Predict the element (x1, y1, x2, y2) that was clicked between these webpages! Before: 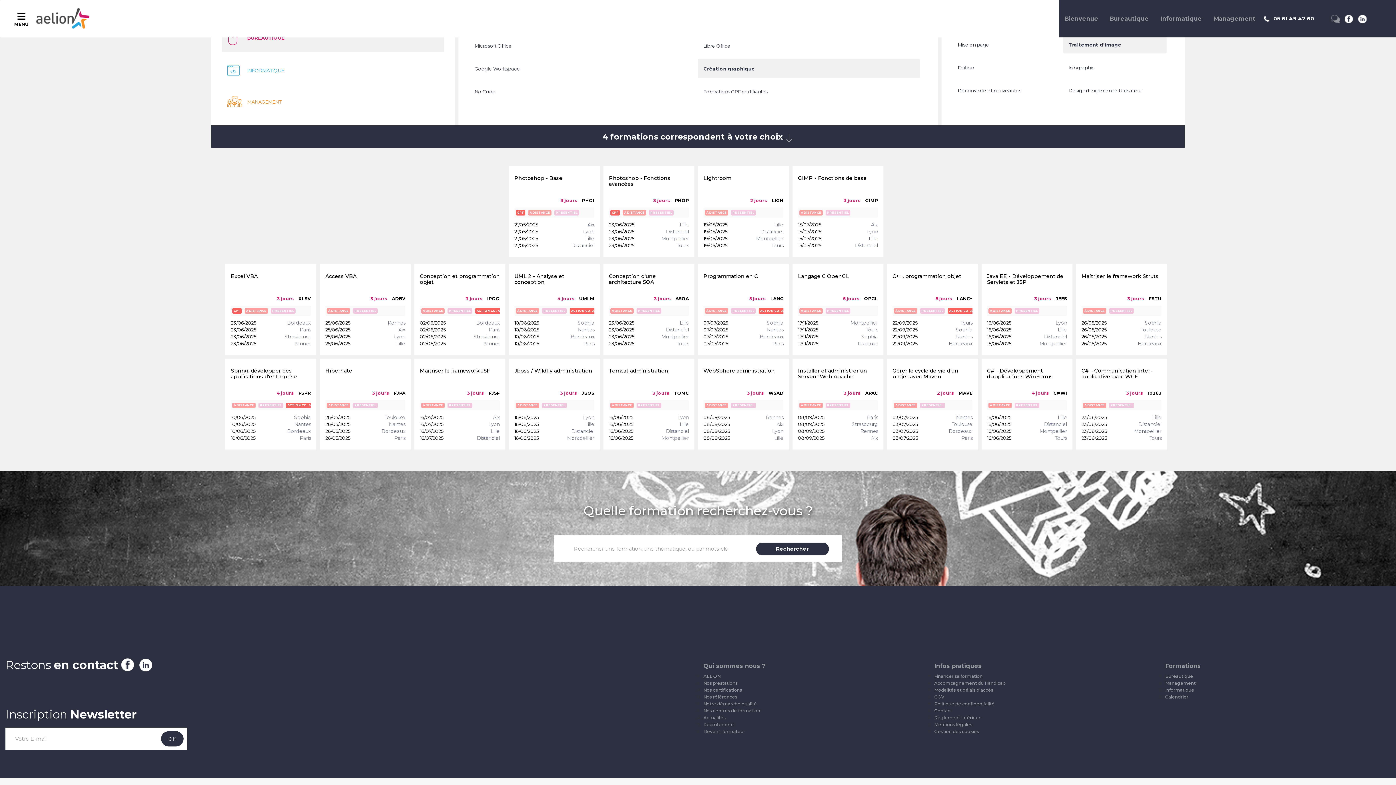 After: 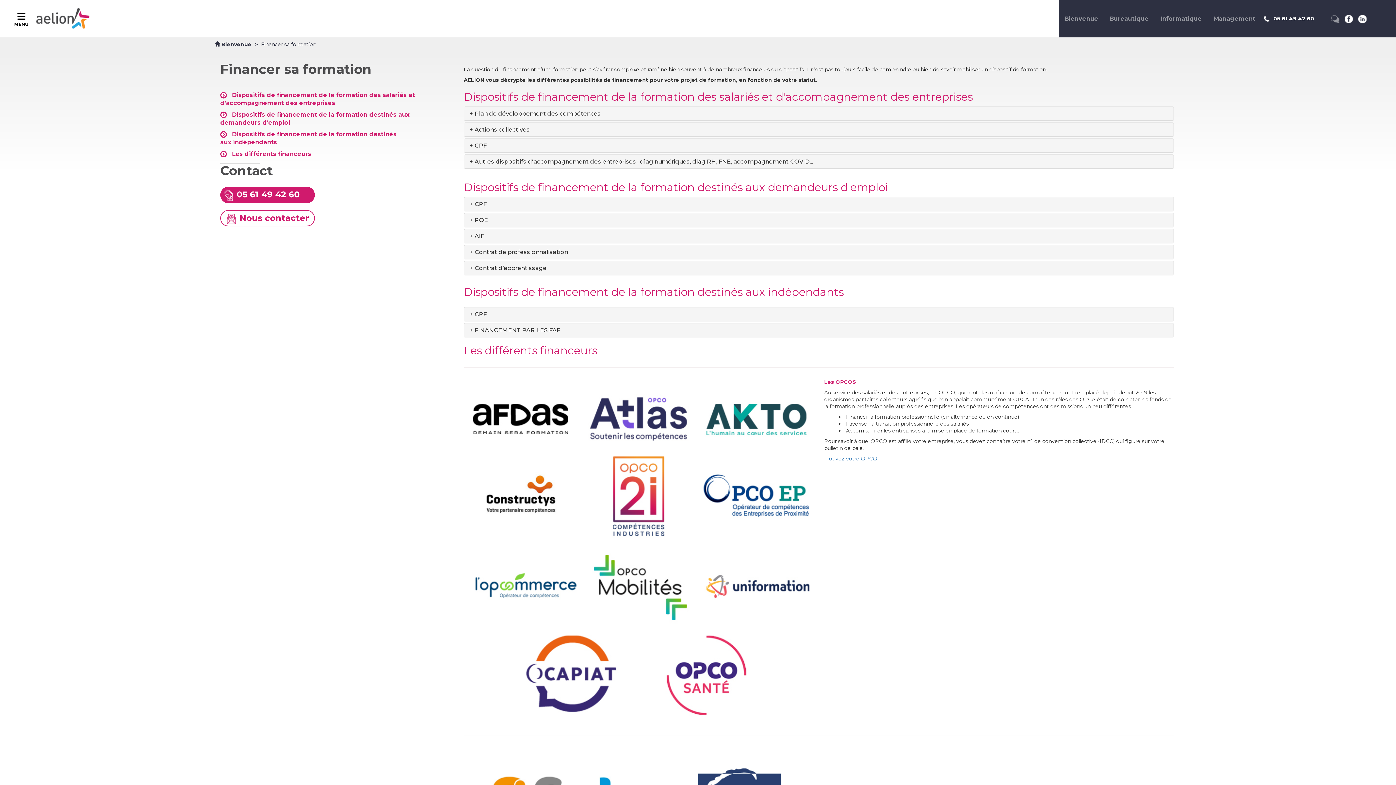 Action: label: Financer sa formation bbox: (934, 673, 982, 679)